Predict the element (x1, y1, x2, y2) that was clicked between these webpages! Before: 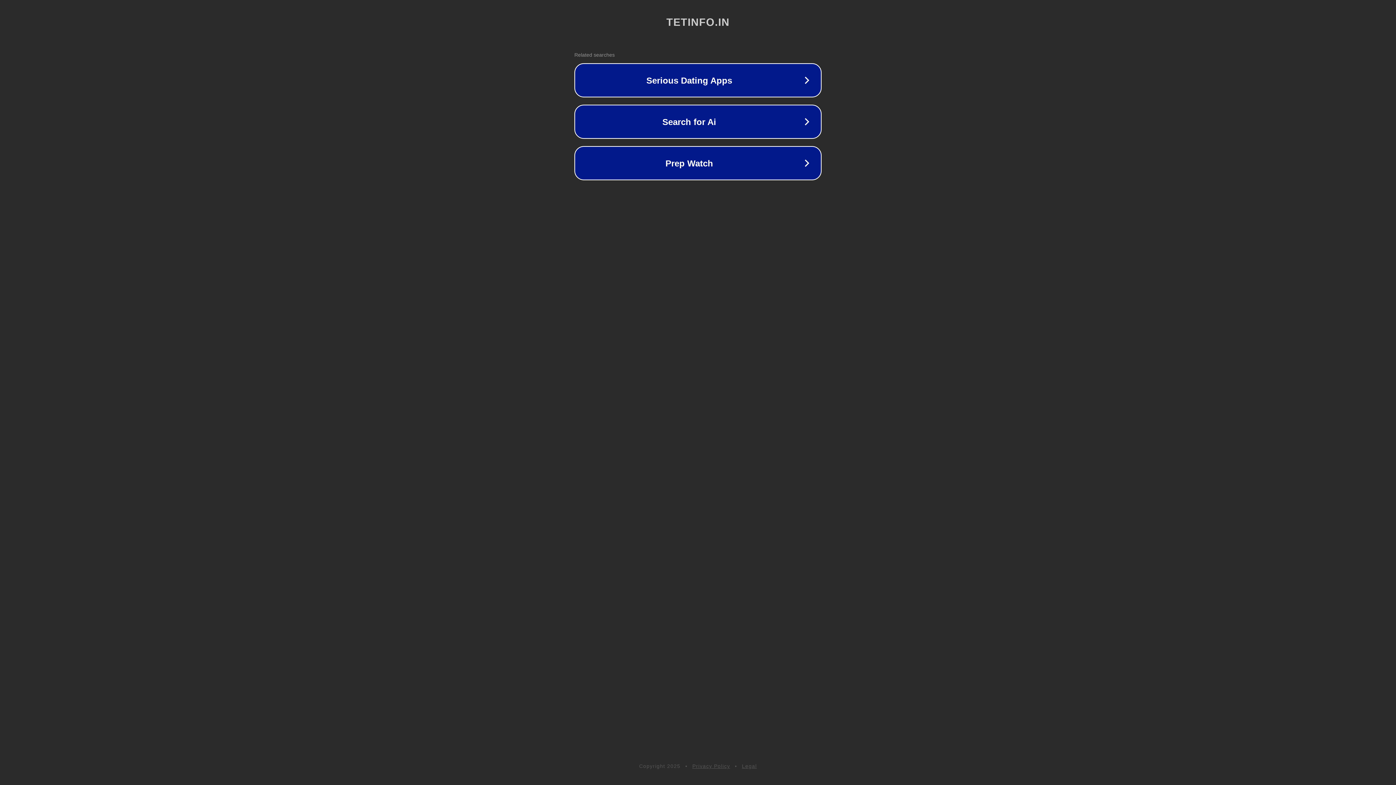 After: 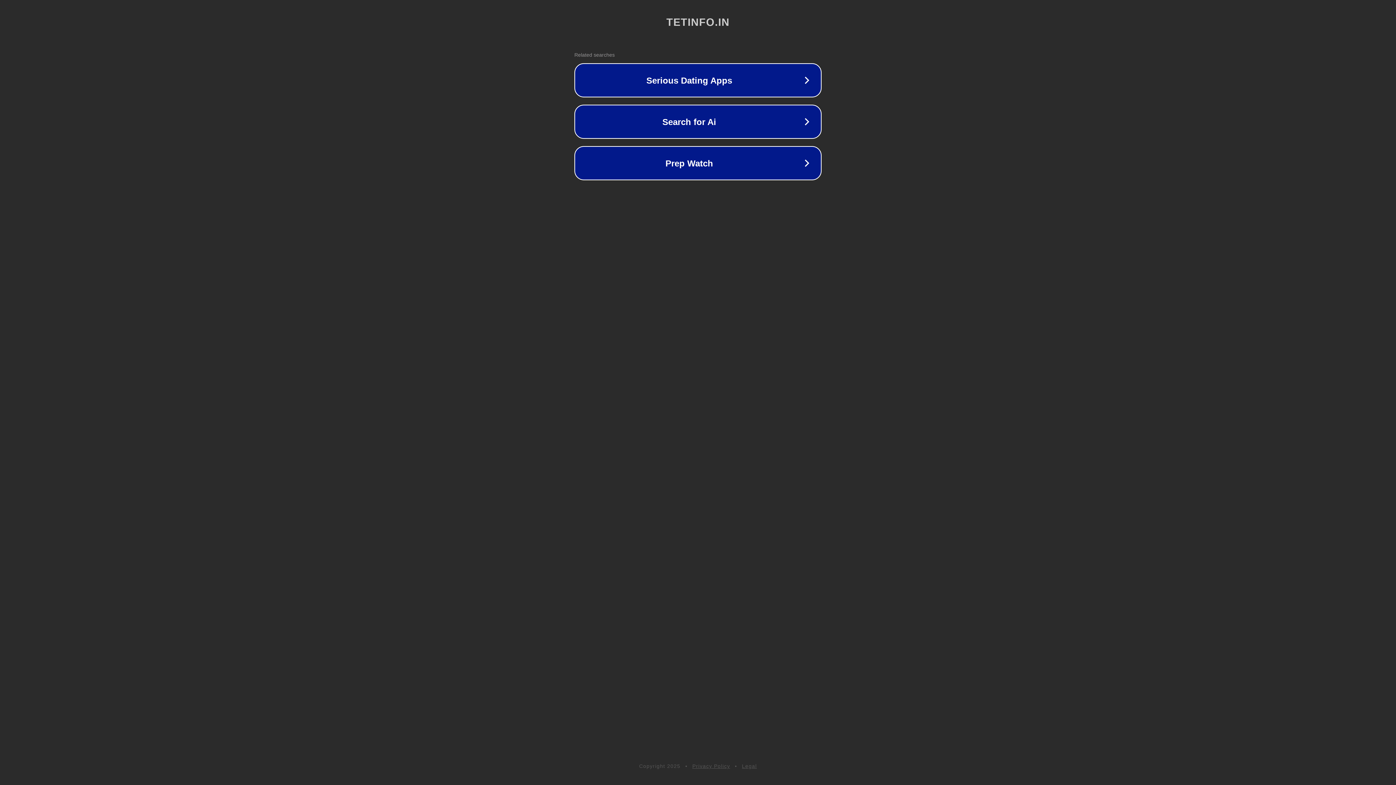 Action: label: Legal bbox: (742, 763, 757, 769)